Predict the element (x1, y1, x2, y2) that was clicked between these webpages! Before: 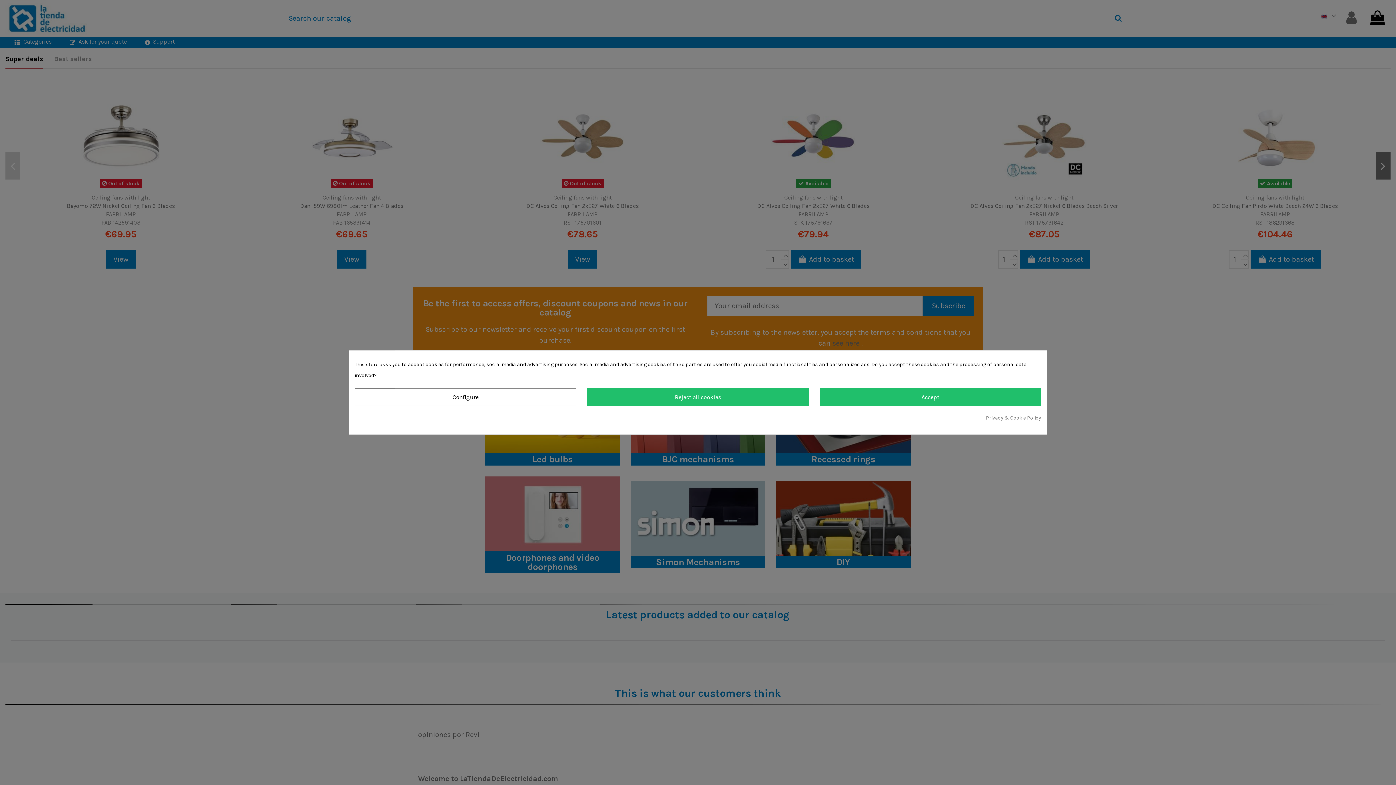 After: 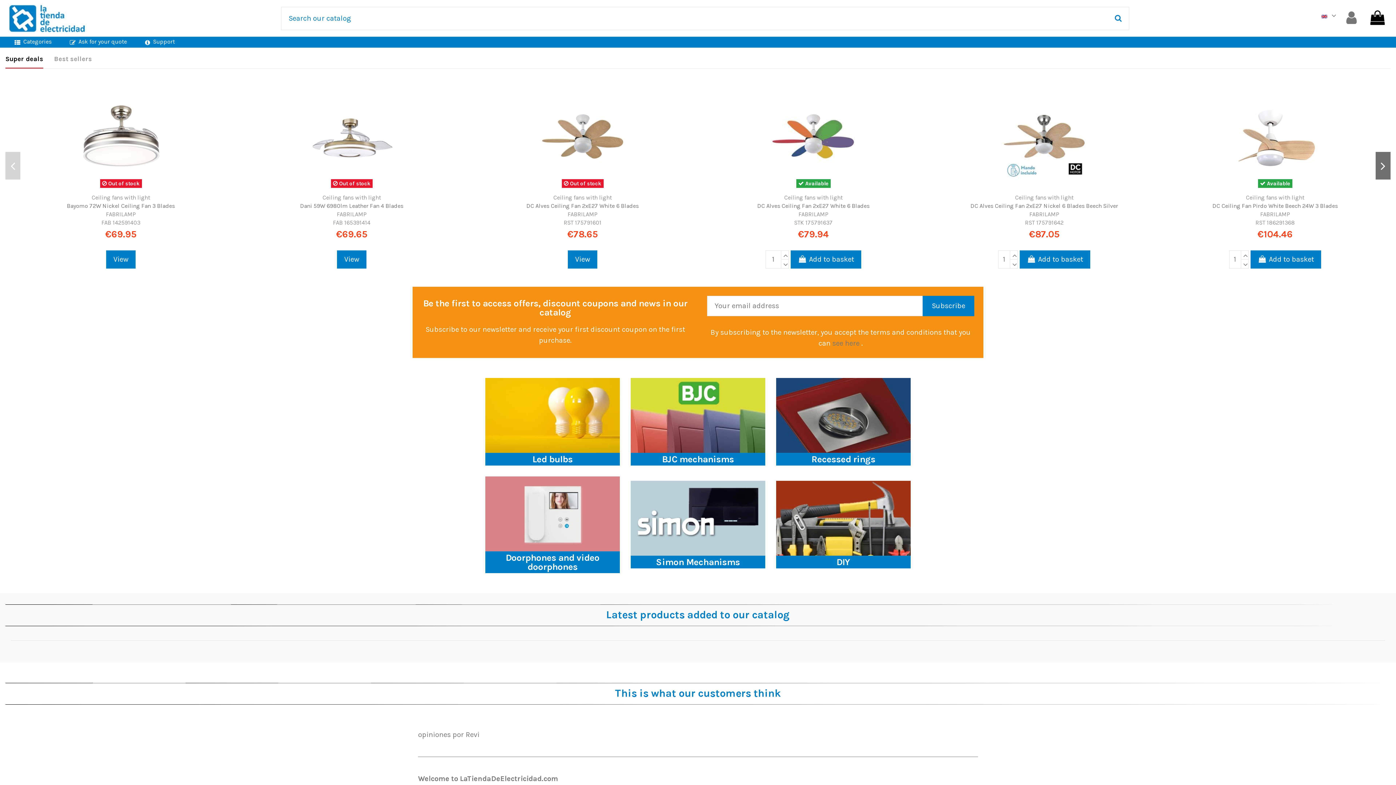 Action: label: Accept bbox: (819, 388, 1041, 406)